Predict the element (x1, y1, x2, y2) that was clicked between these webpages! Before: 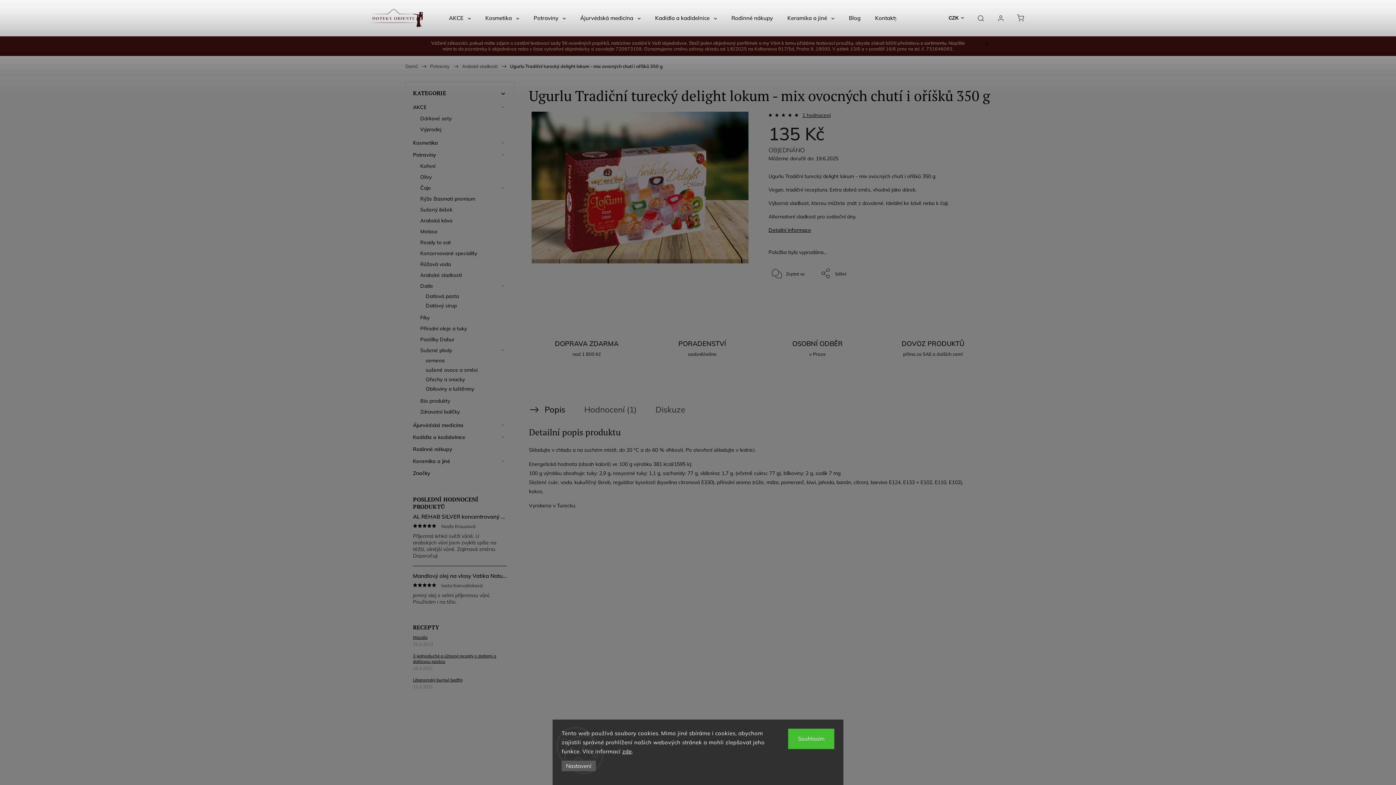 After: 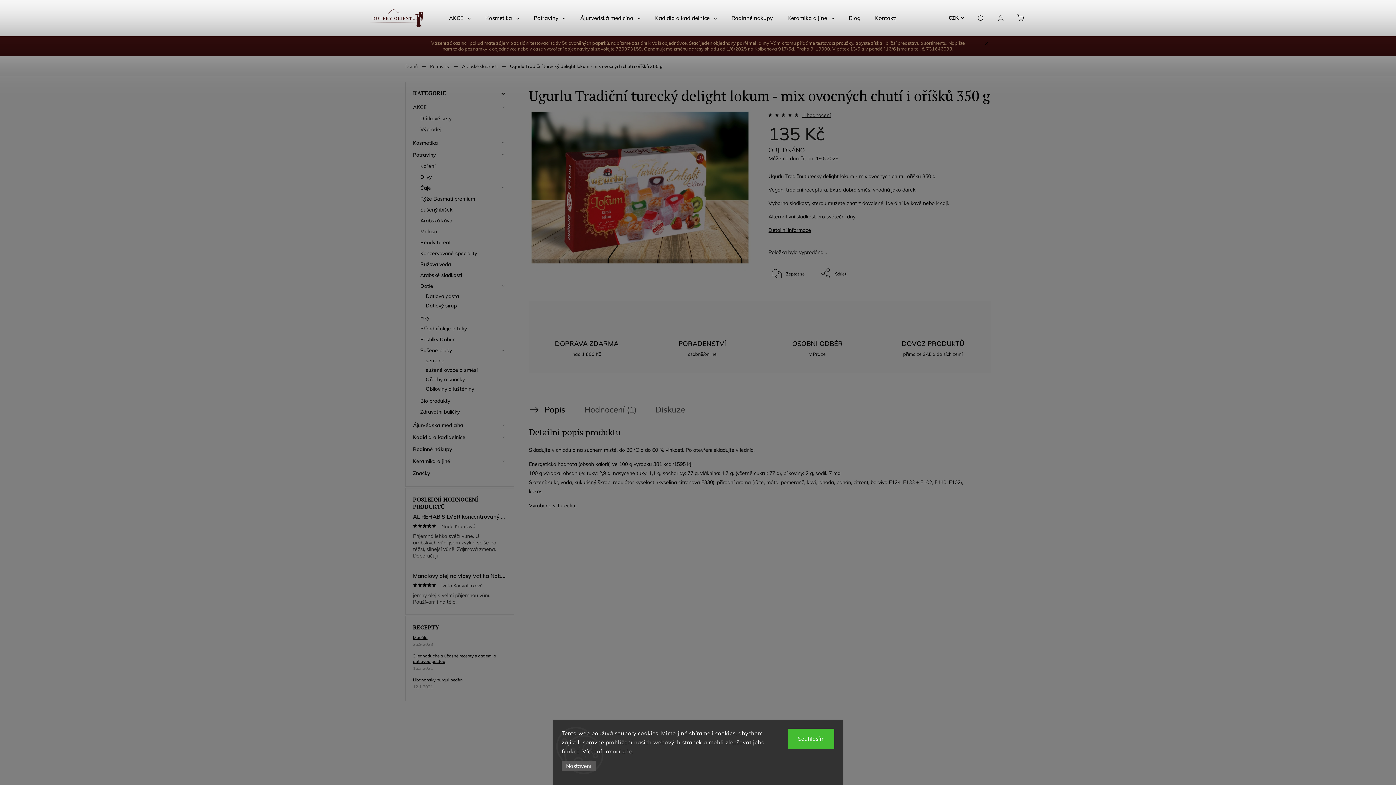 Action: bbox: (775, 113, 781, 117)